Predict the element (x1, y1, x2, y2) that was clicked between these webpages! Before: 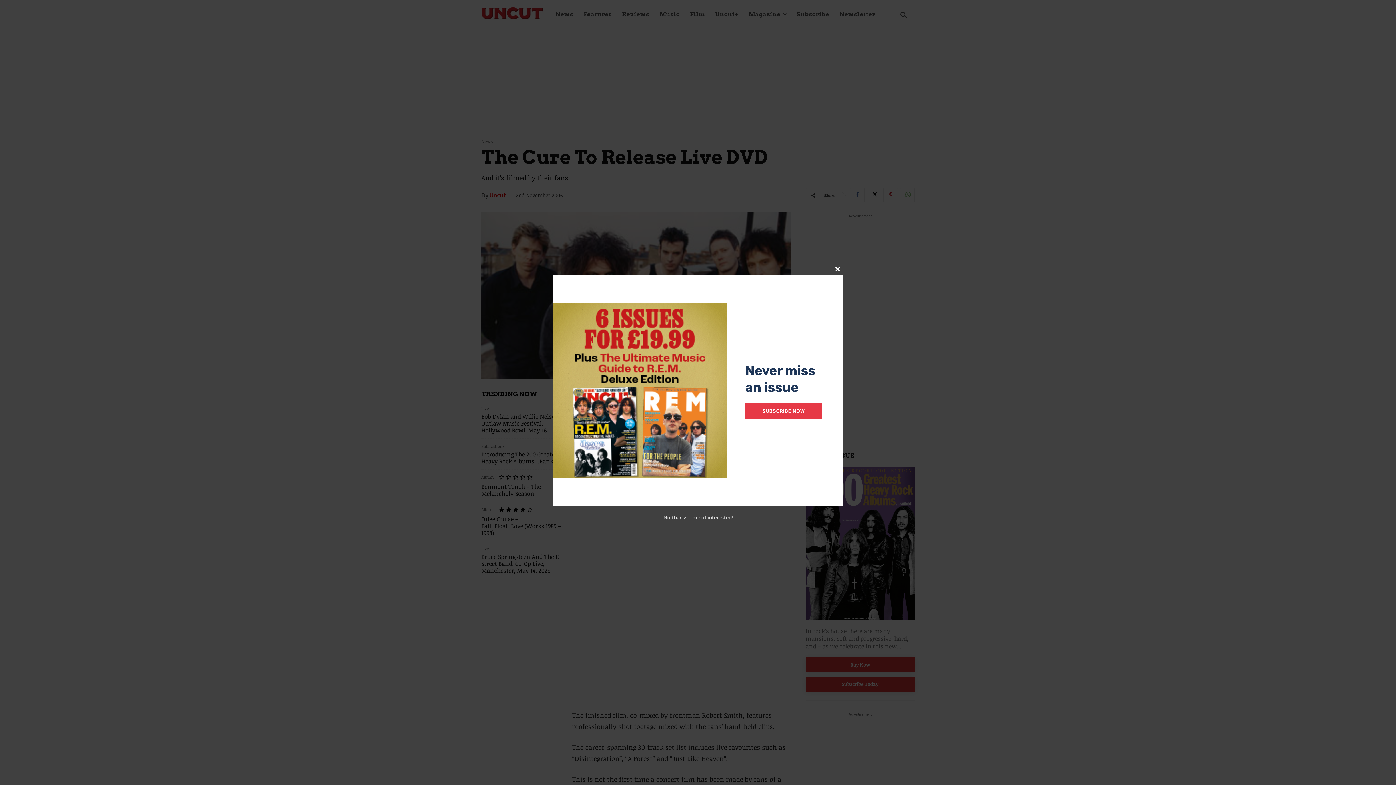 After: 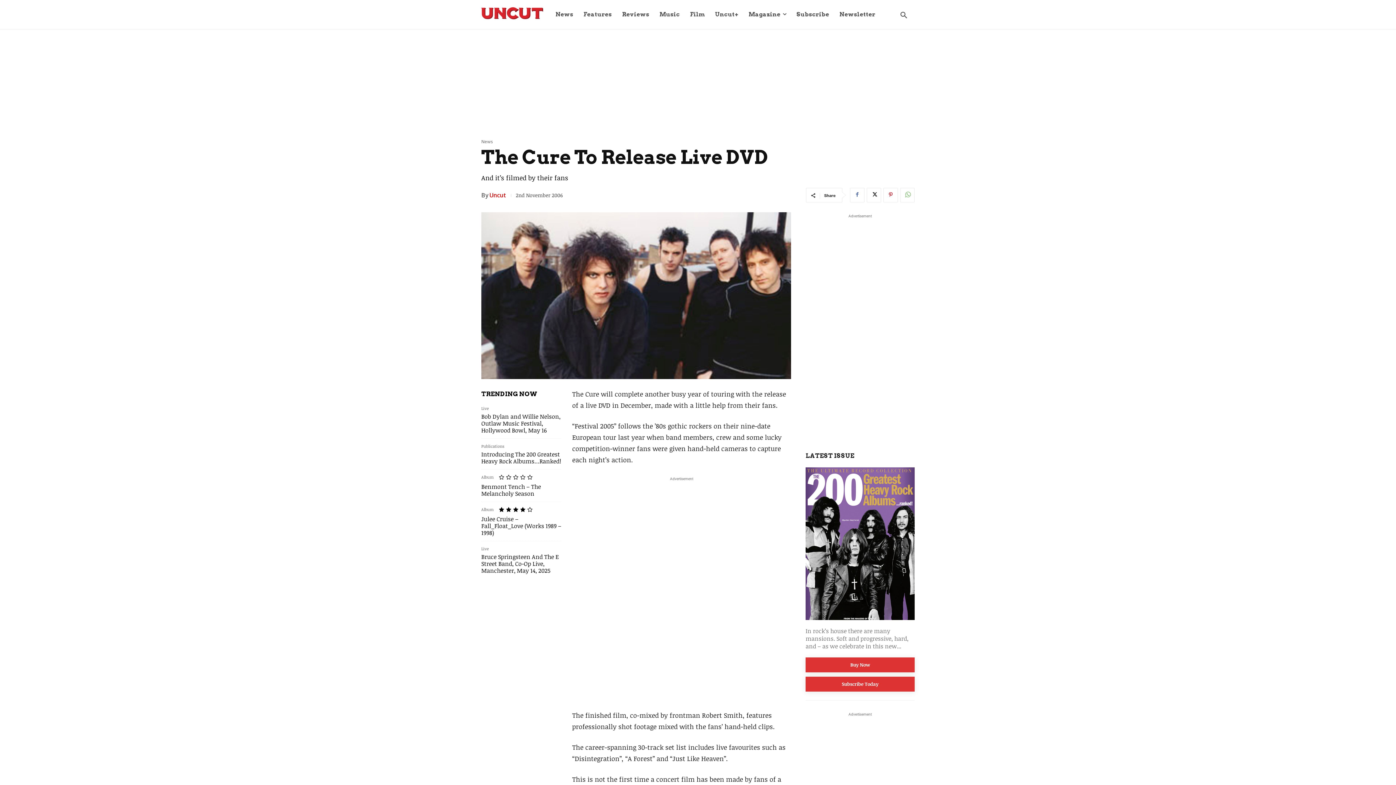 Action: label: No thanks, I’m not interested! bbox: (663, 514, 732, 521)